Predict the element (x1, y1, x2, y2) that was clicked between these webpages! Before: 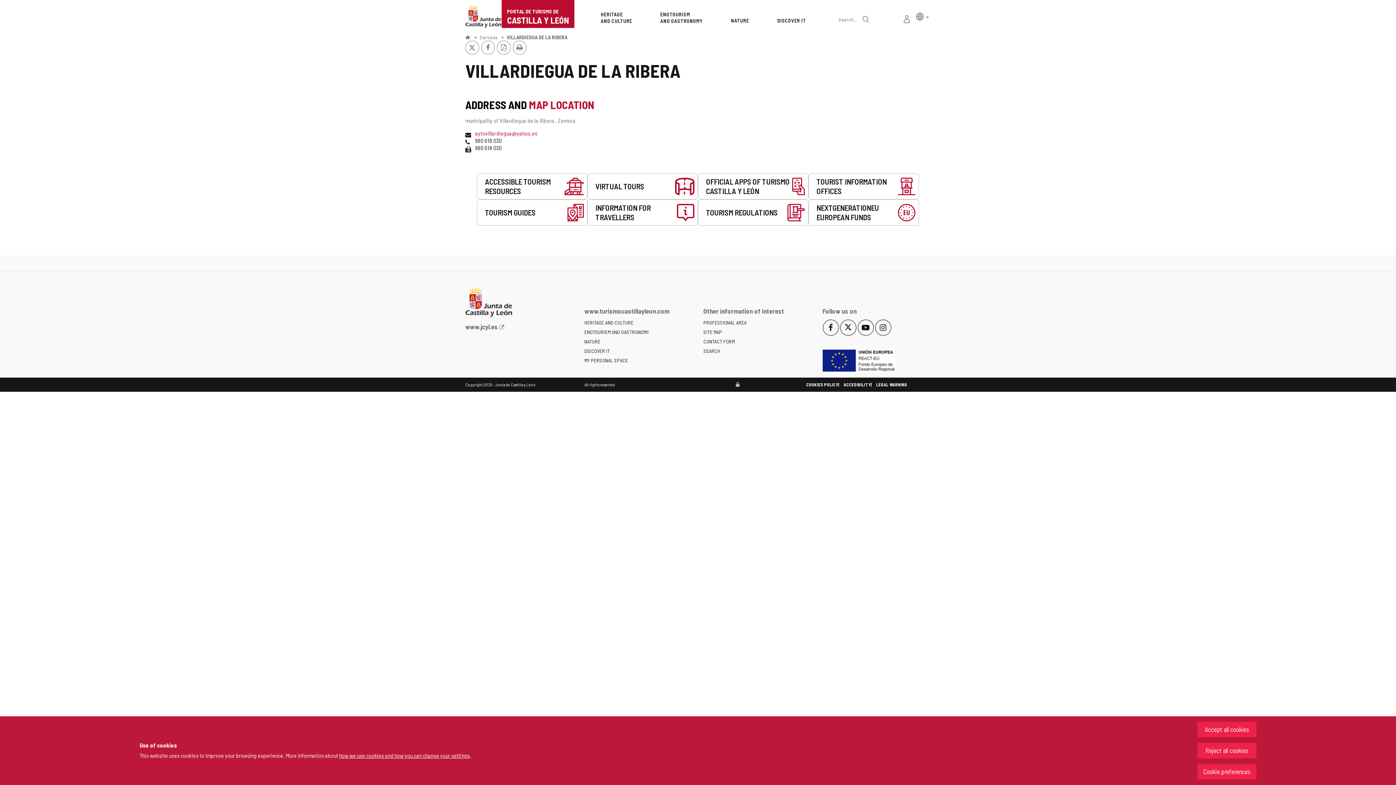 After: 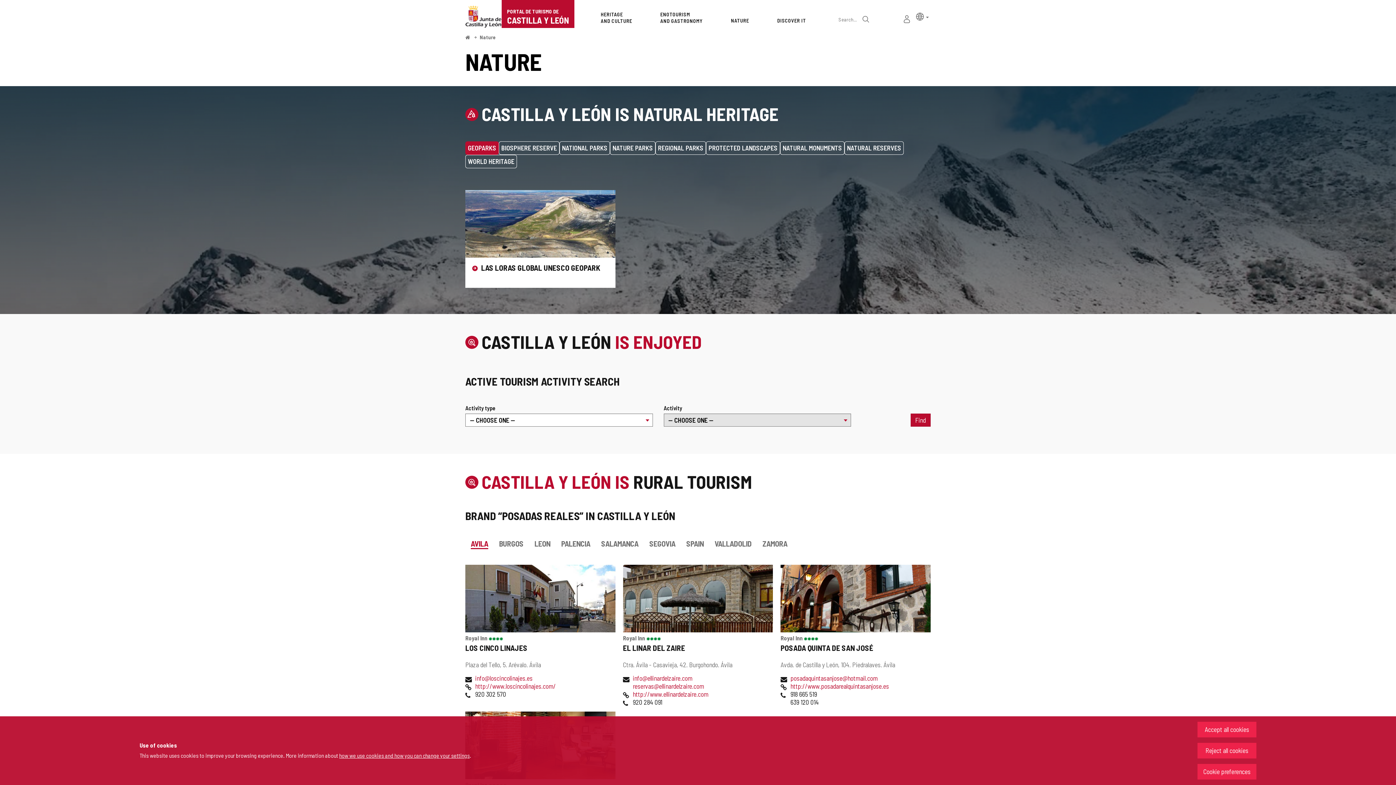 Action: bbox: (731, 16, 777, 24) label: NATURE